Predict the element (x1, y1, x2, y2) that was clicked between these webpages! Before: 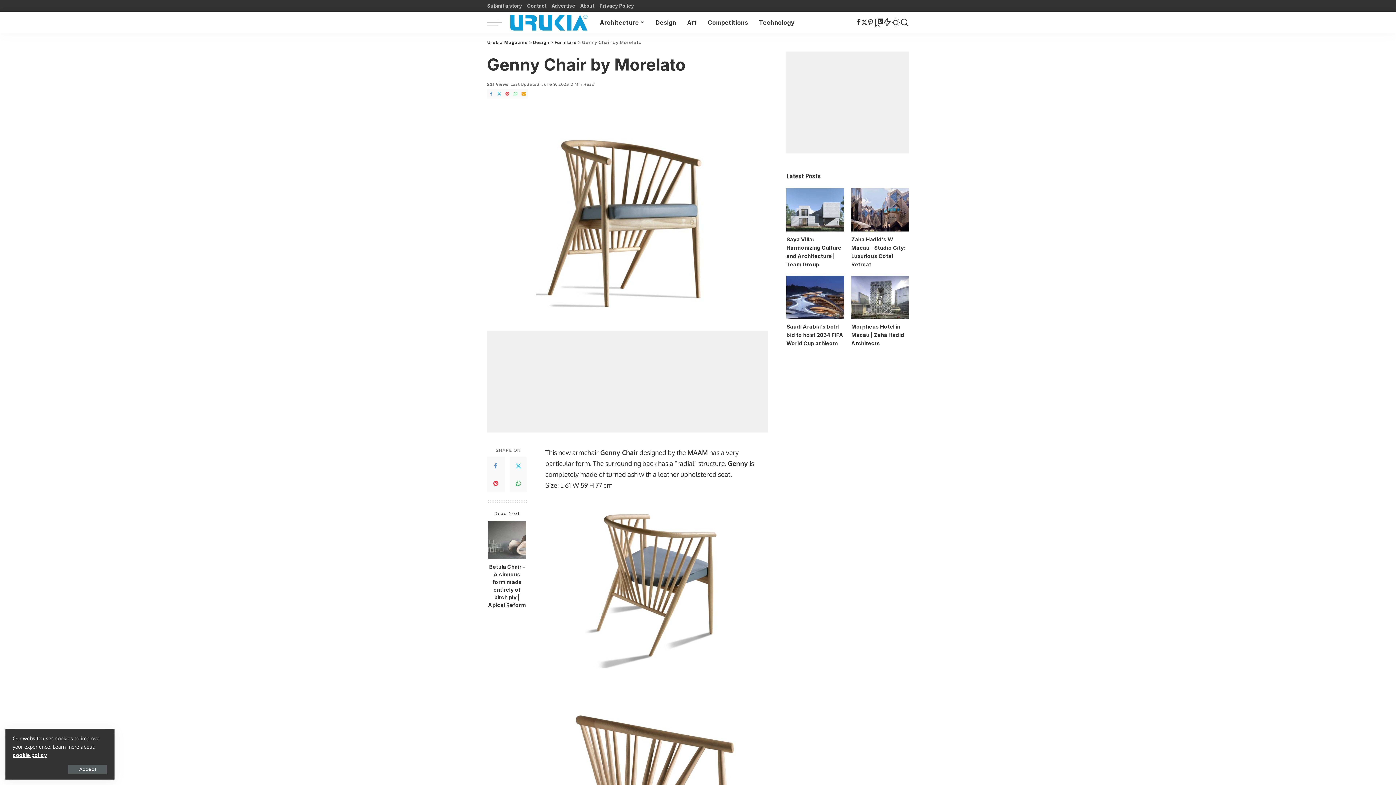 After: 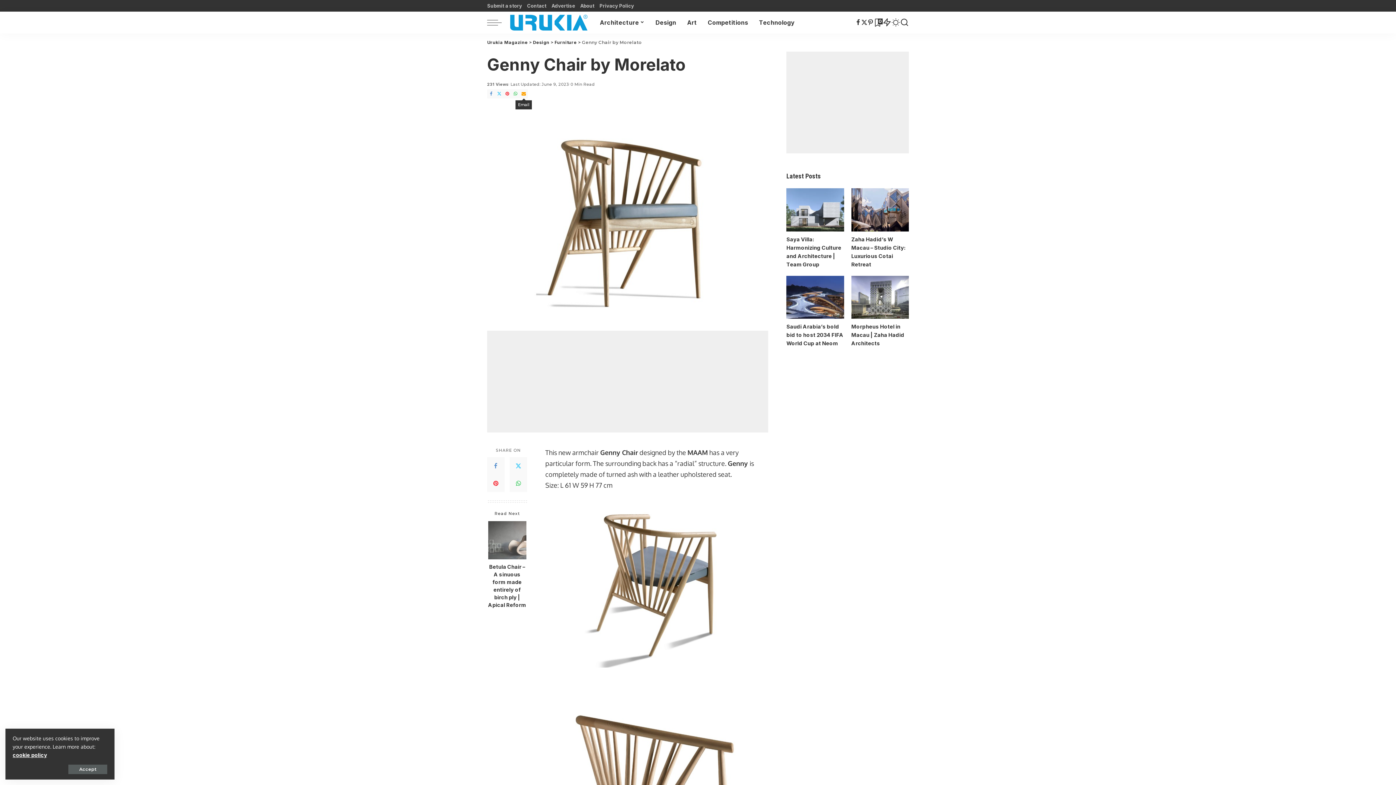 Action: label: Email bbox: (519, 89, 527, 98)